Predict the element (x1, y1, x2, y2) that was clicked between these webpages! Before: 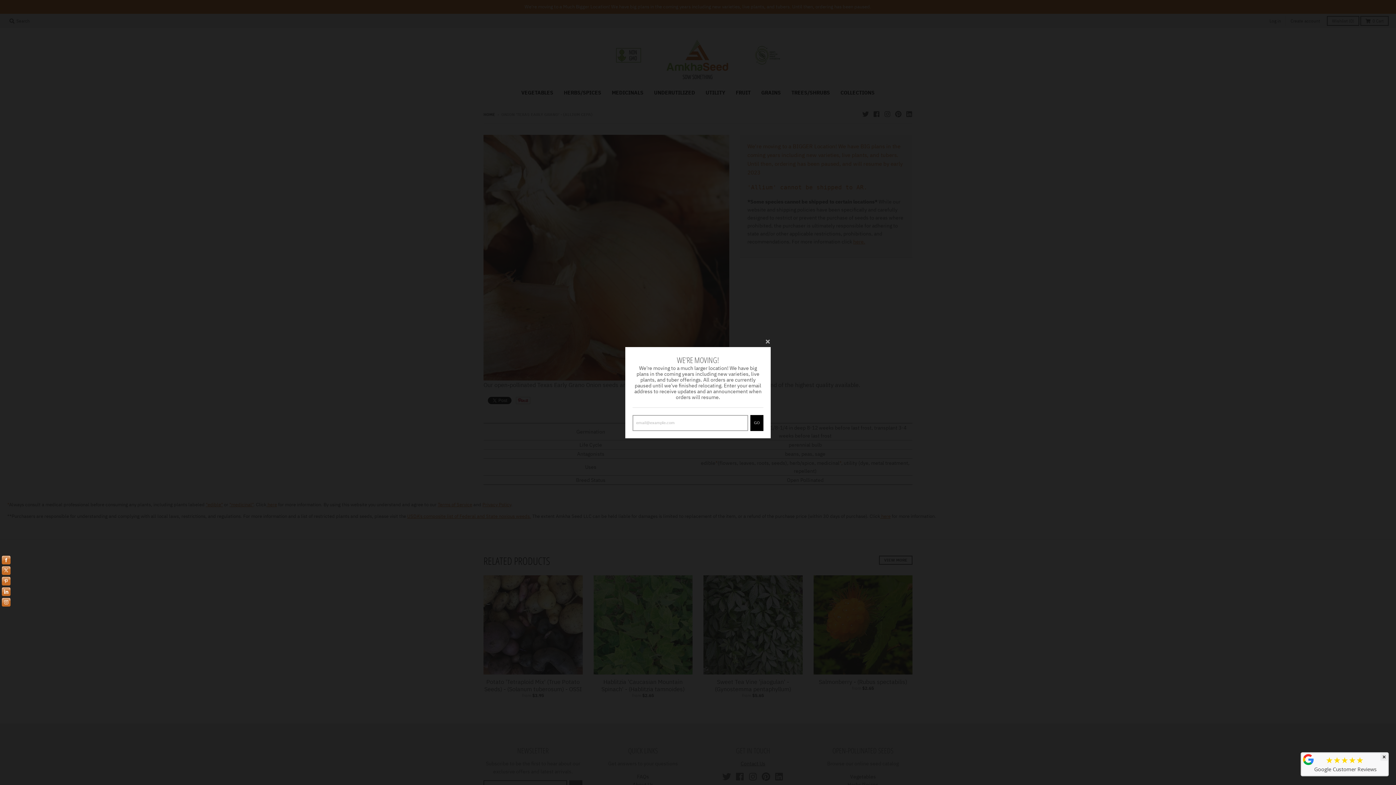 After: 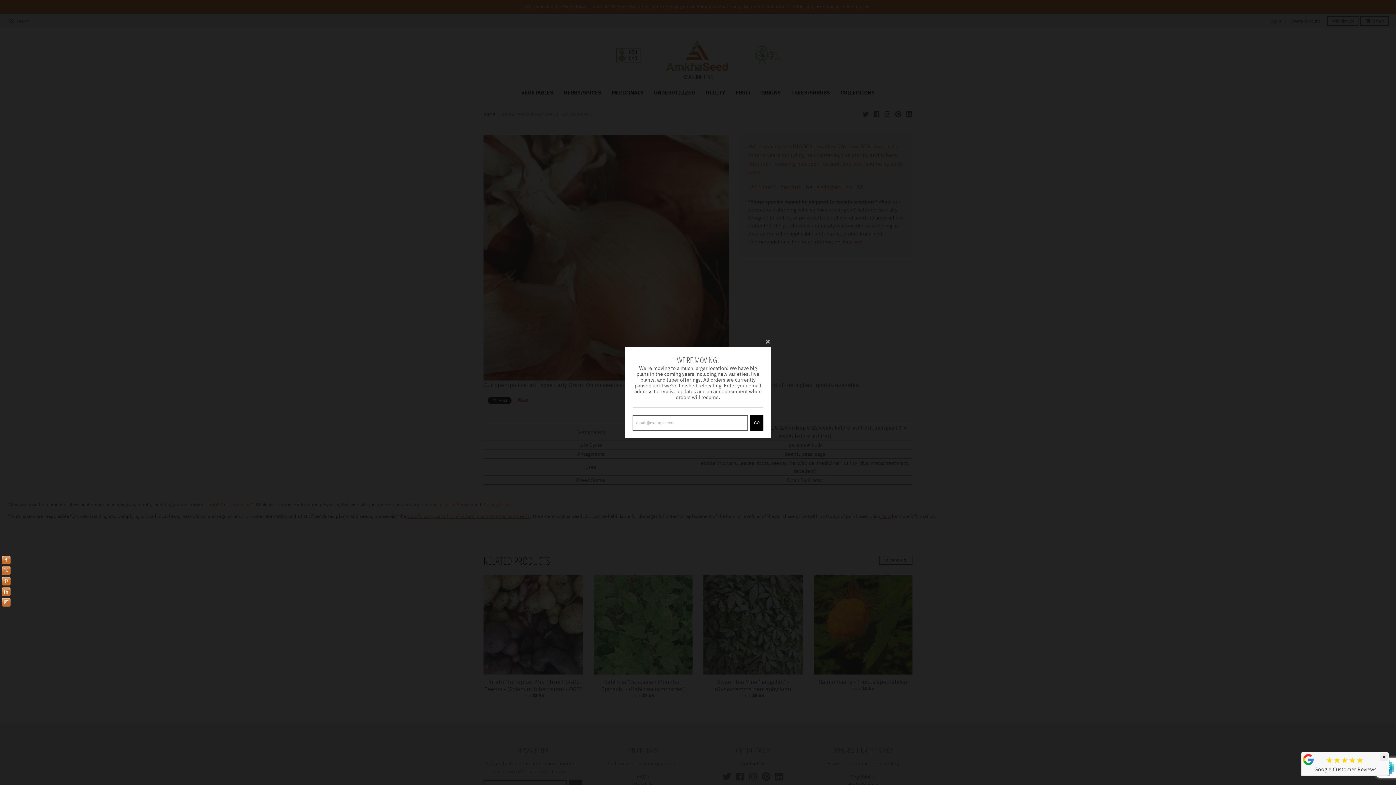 Action: bbox: (750, 415, 763, 431) label: GO